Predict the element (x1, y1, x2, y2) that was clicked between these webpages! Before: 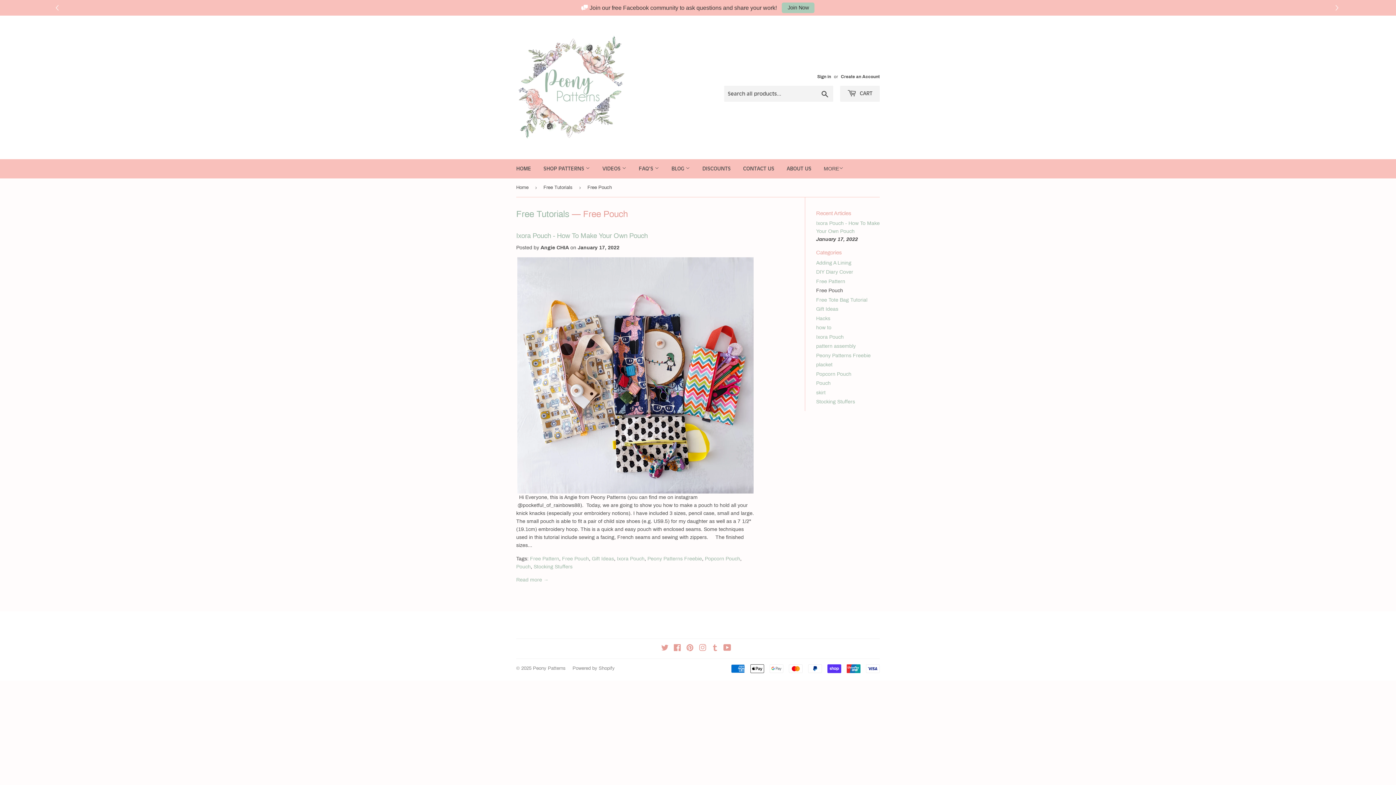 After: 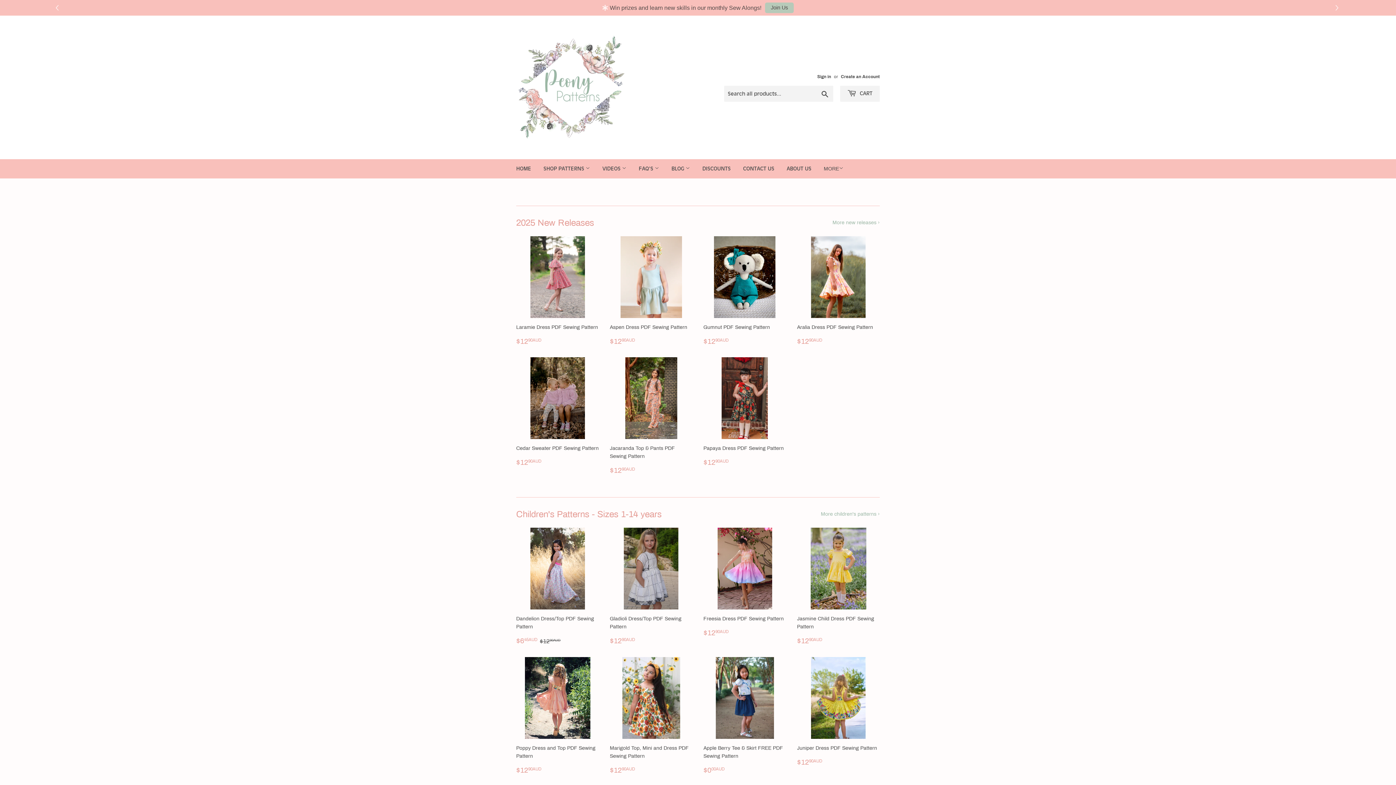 Action: bbox: (510, 159, 536, 178) label: HOME